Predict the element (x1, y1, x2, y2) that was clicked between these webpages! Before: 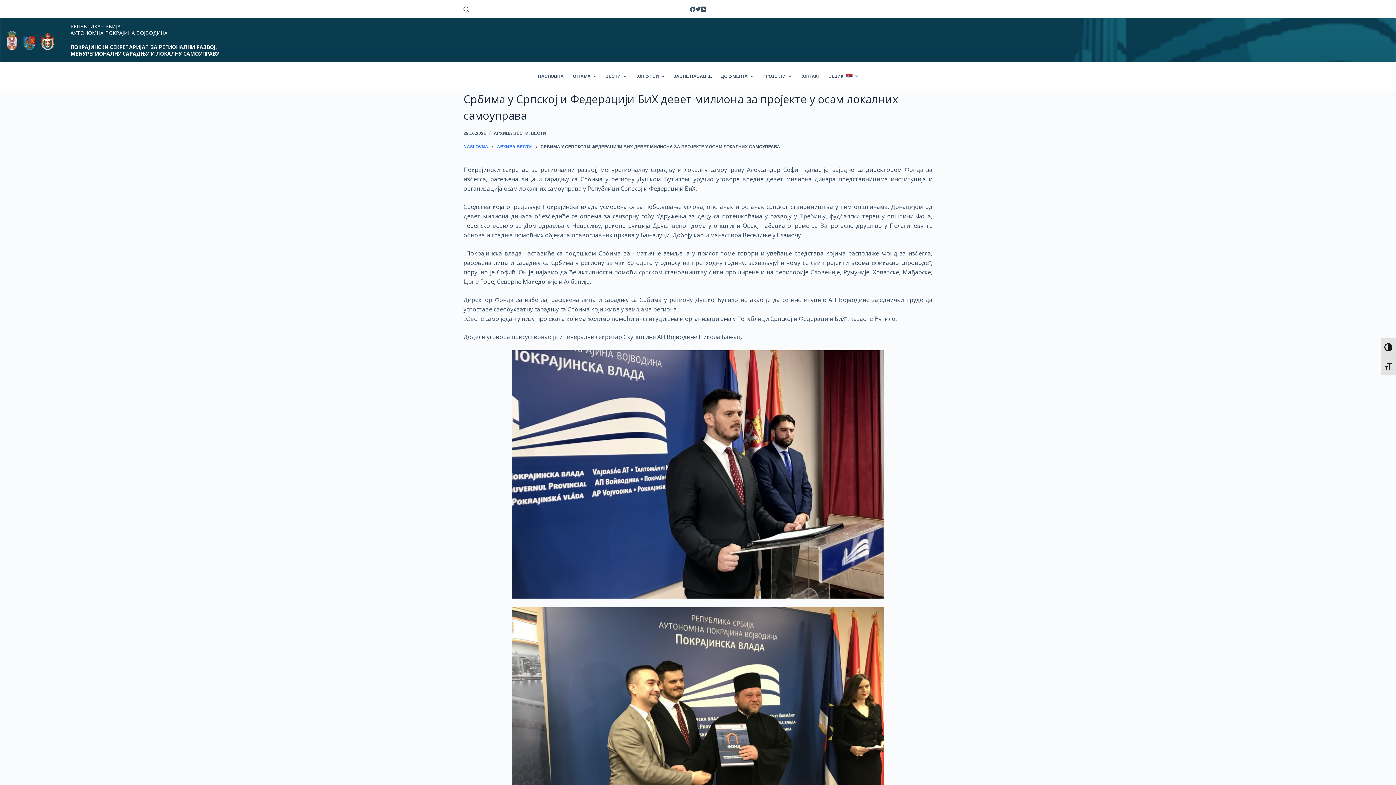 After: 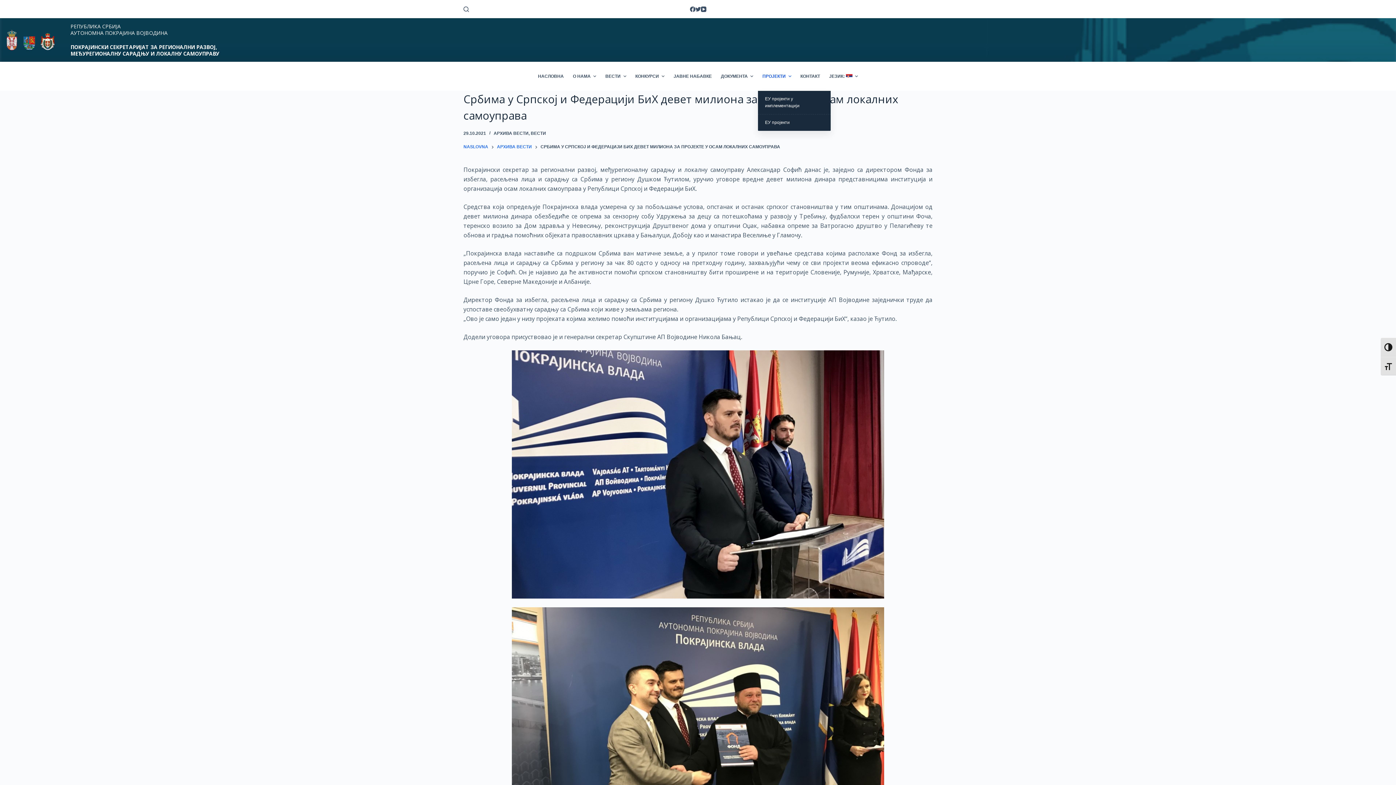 Action: label: ПРОЈЕКТИ bbox: (758, 61, 796, 90)